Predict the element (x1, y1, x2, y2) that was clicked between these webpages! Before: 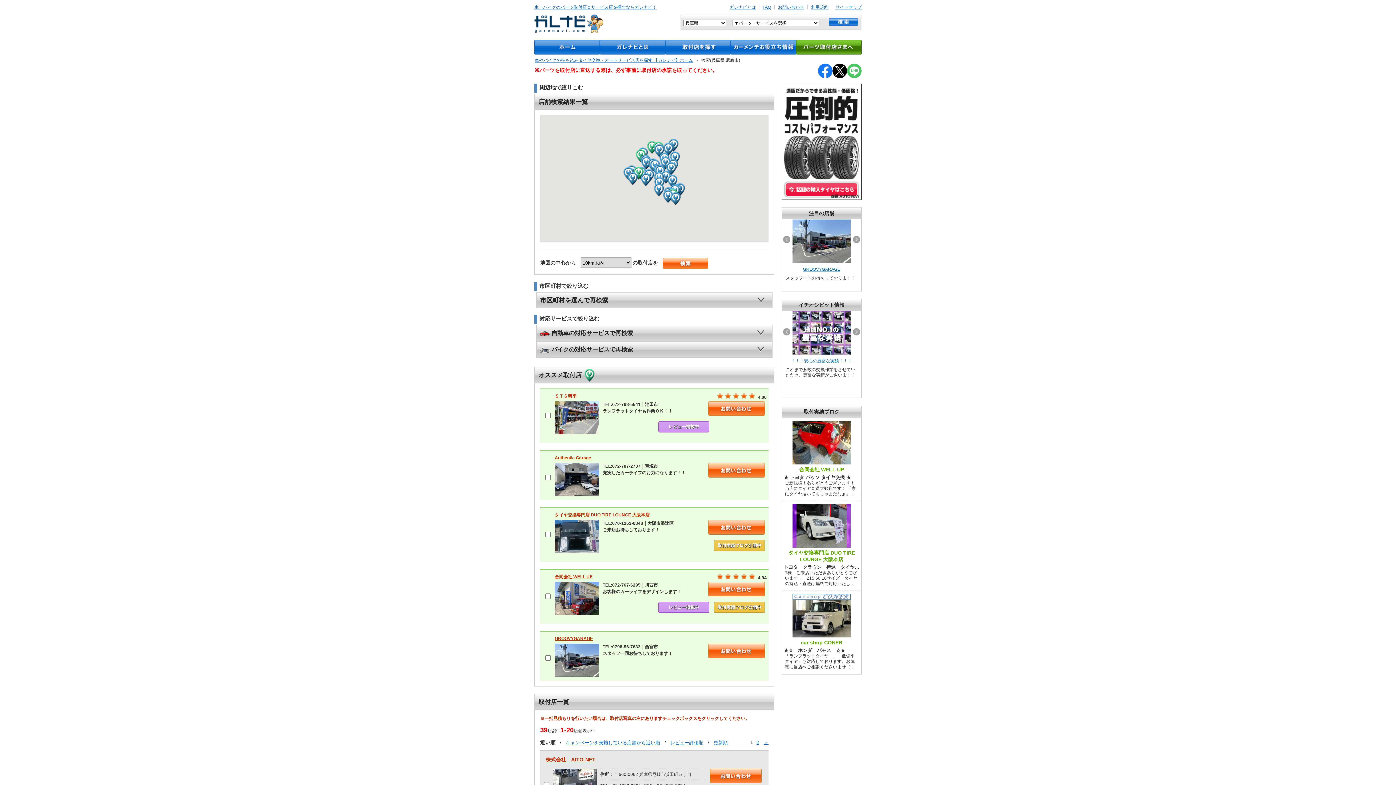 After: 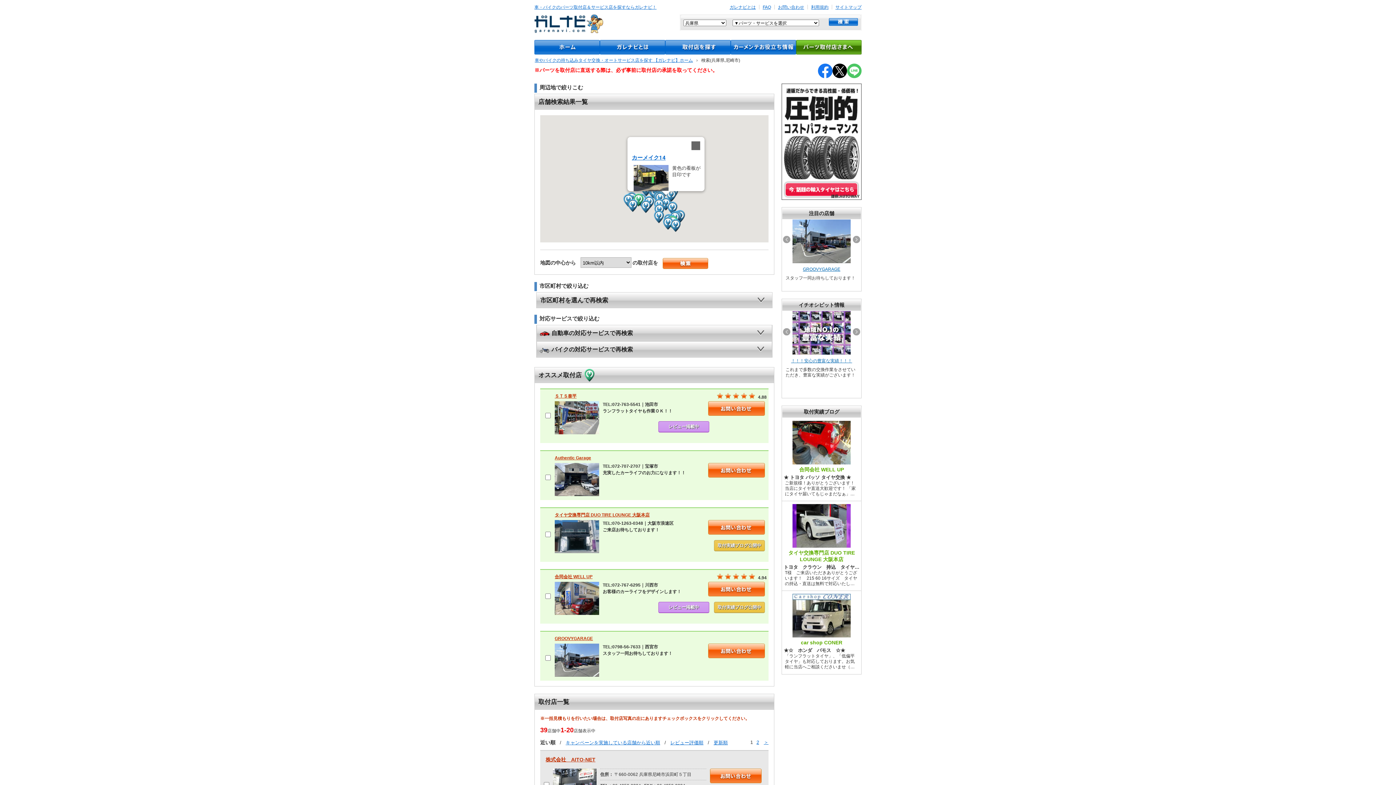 Action: bbox: (660, 168, 671, 184) label: カーメイク14  